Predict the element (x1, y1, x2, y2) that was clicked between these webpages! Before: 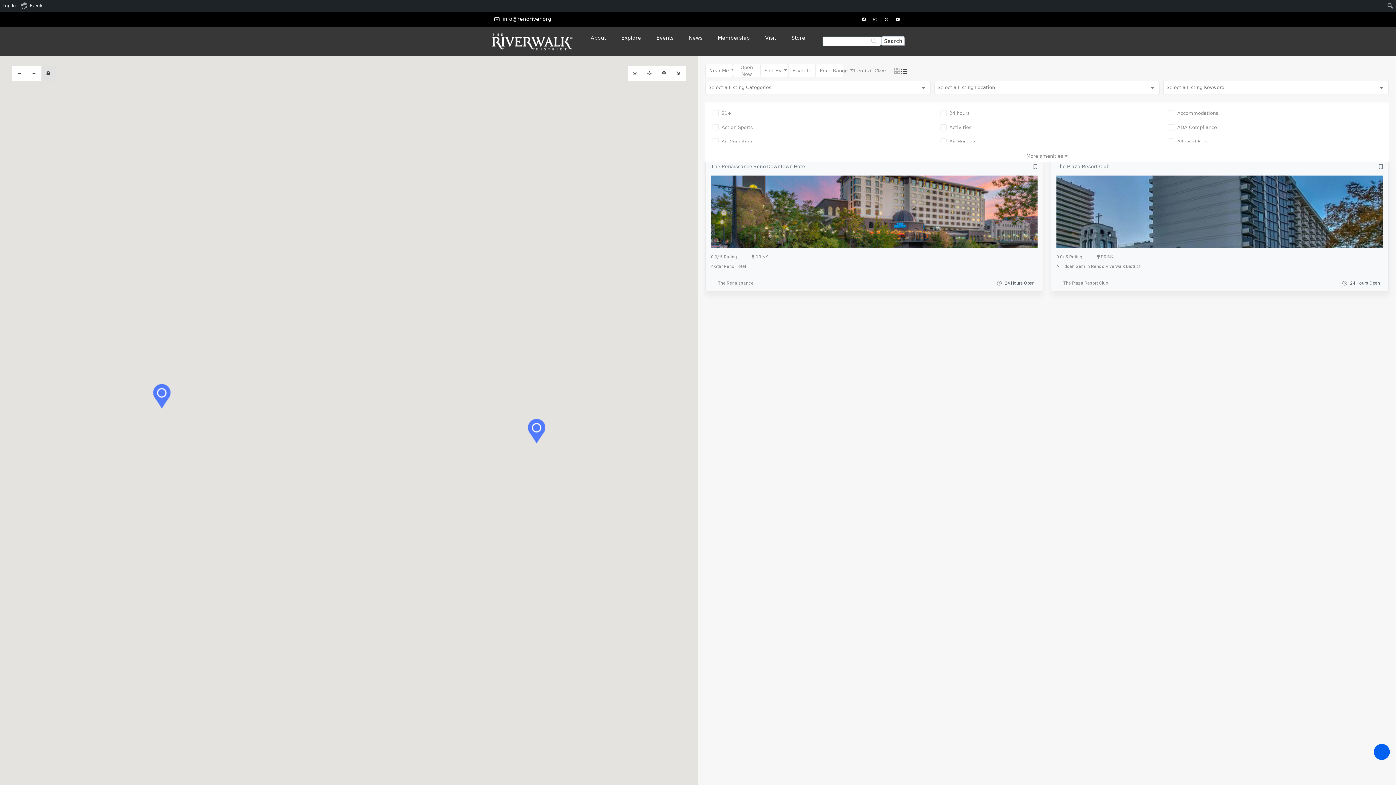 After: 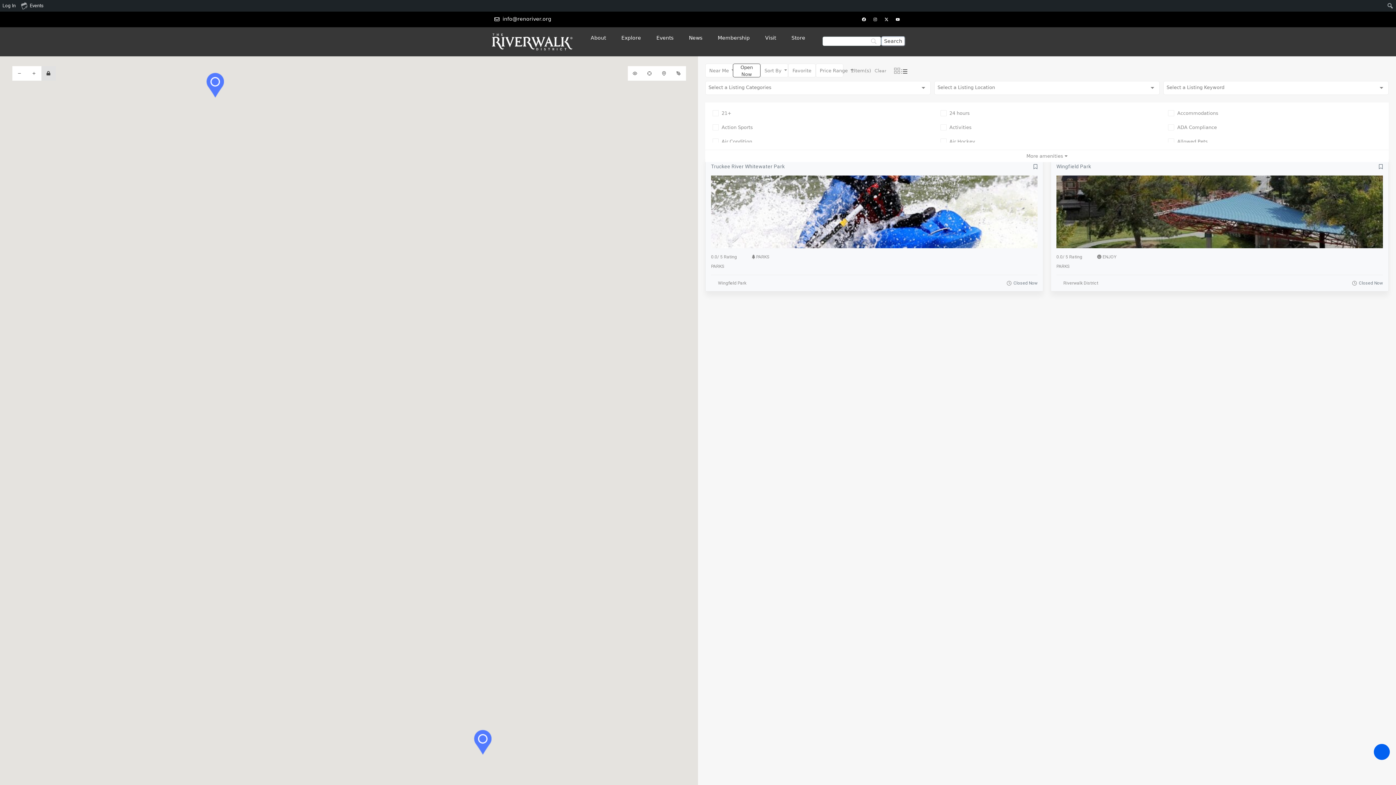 Action: label: Open Now bbox: (733, 63, 760, 77)